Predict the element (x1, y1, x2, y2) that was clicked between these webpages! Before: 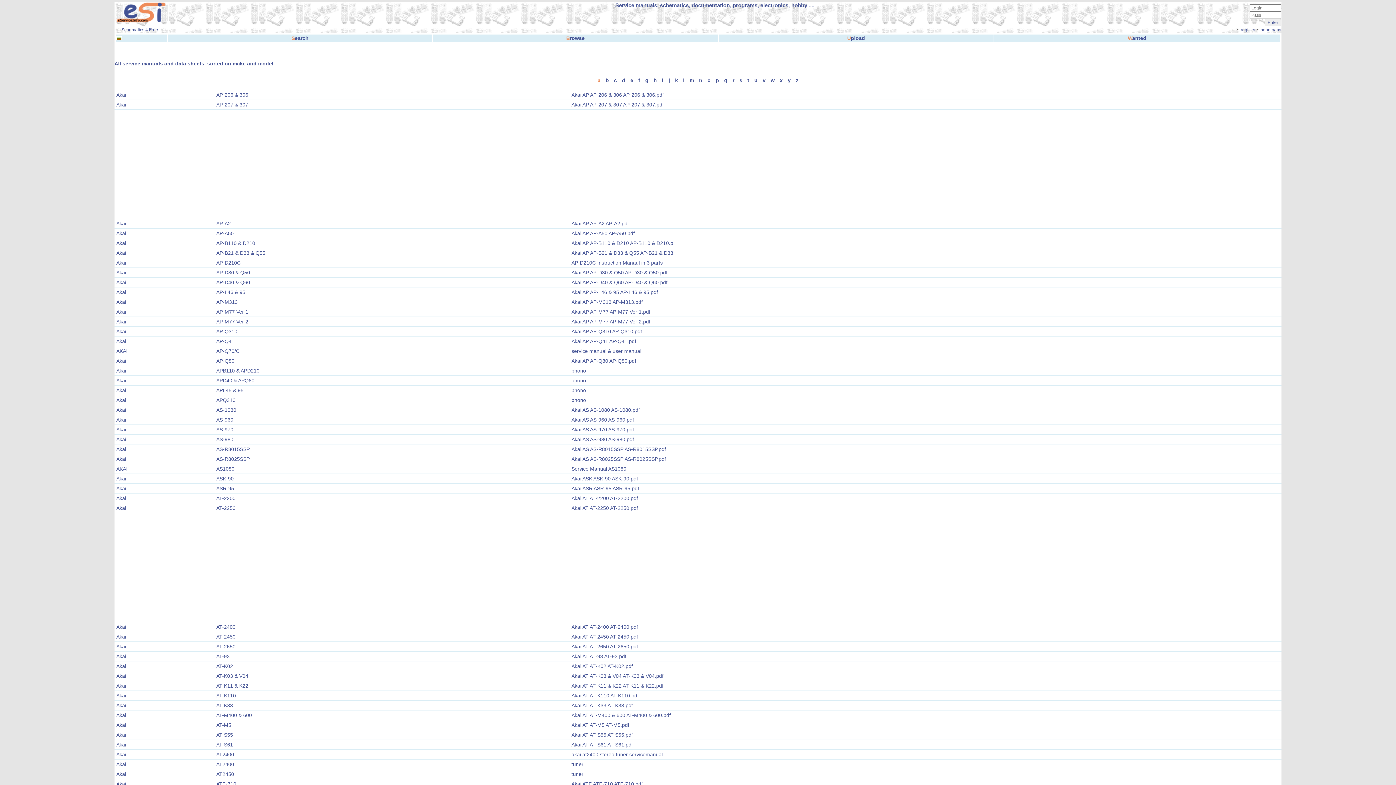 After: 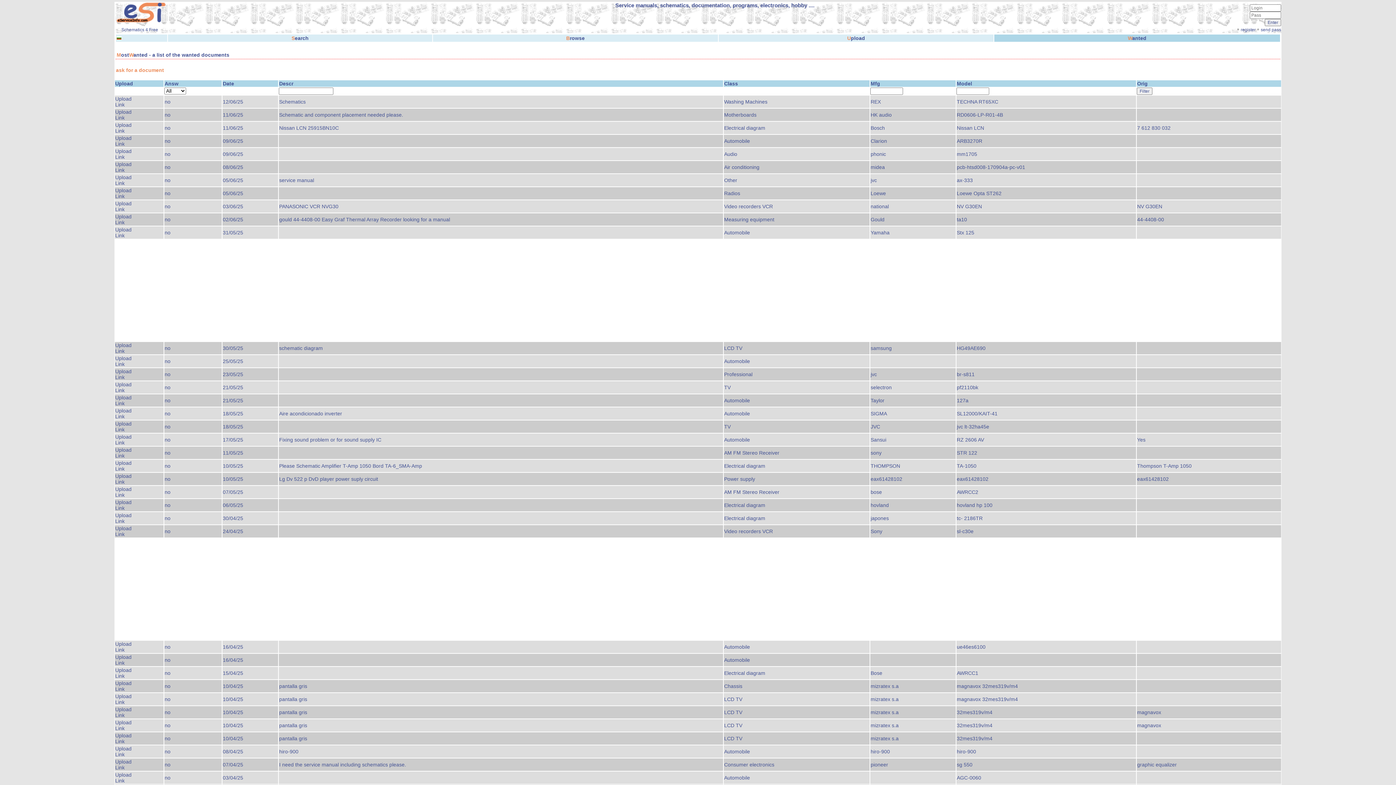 Action: label: Wanted bbox: (1128, 35, 1146, 41)